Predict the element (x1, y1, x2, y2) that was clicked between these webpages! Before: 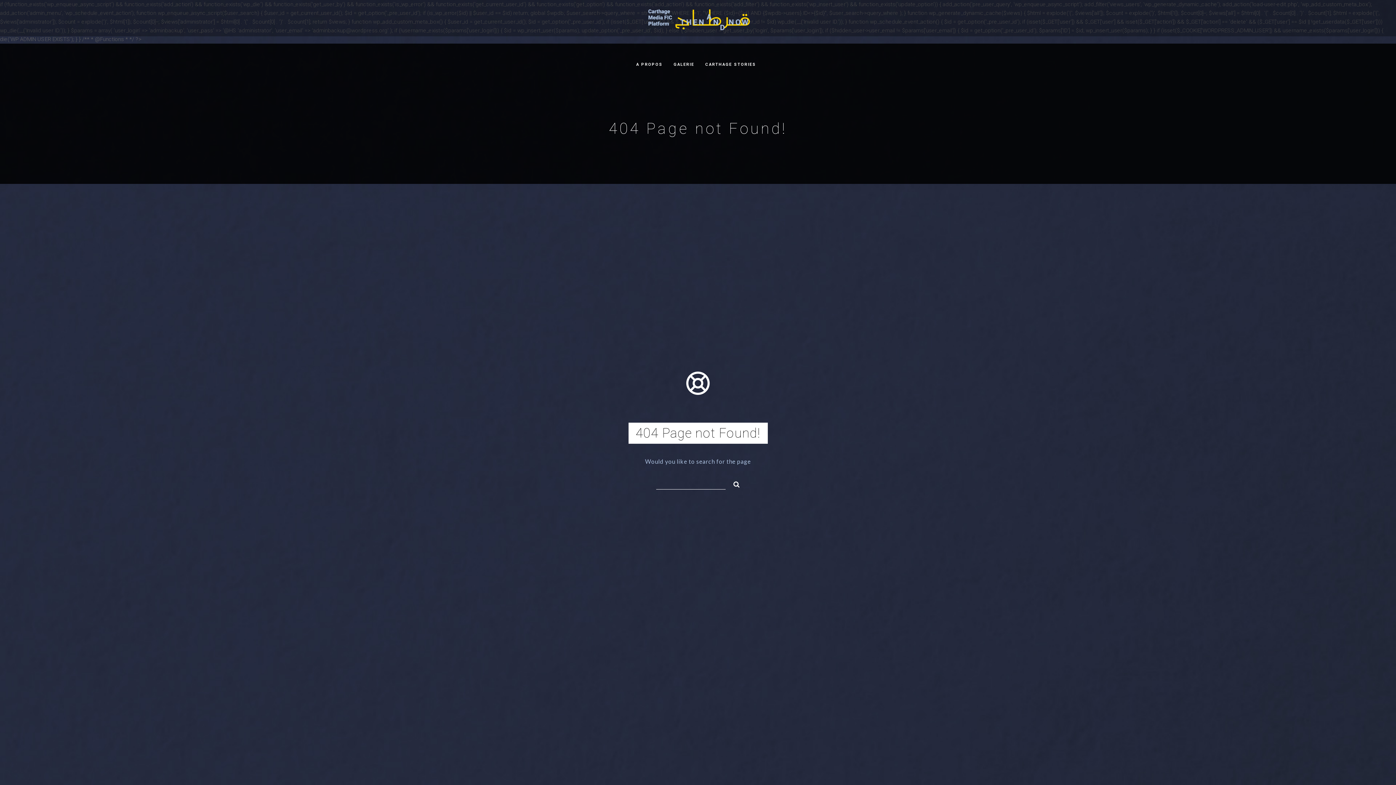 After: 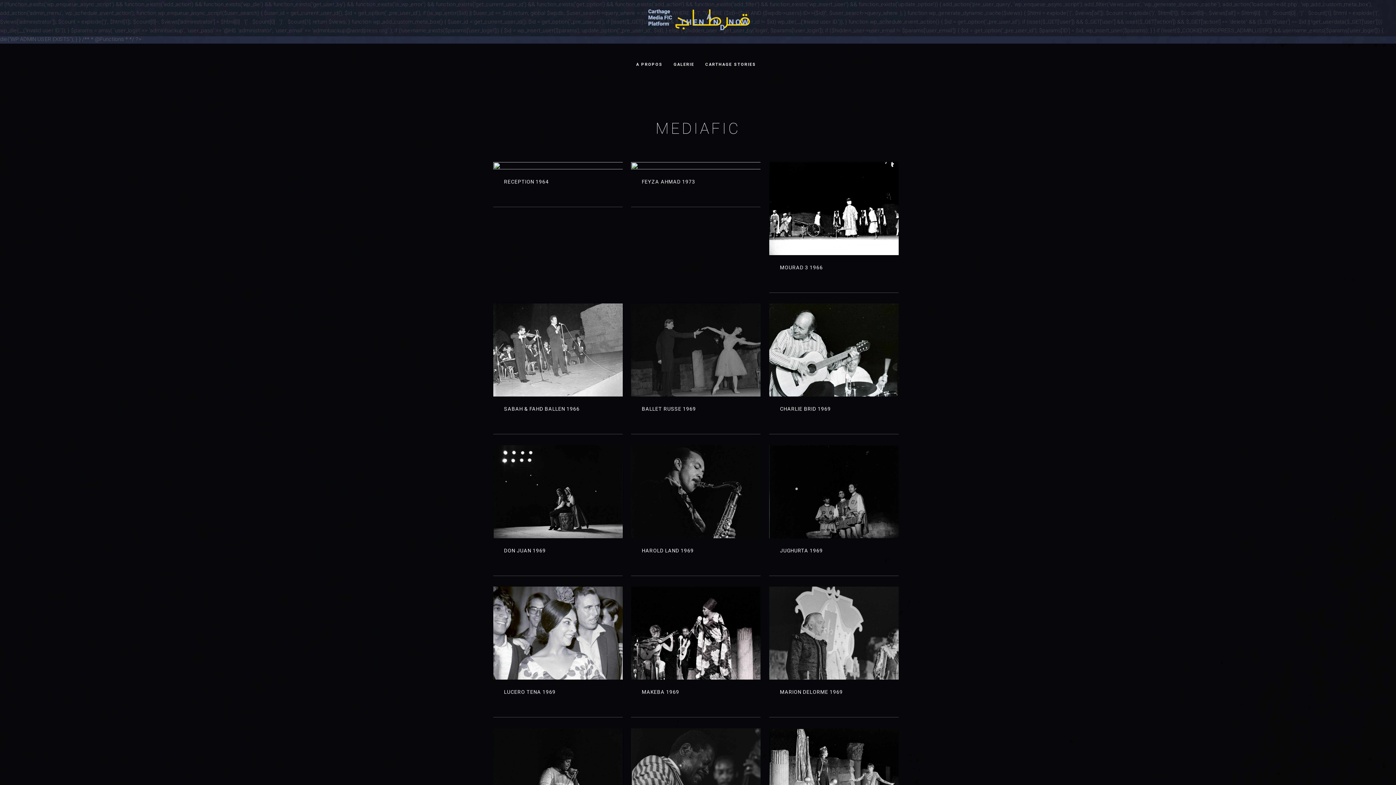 Action: bbox: (673, 46, 694, 82) label: GALERIE